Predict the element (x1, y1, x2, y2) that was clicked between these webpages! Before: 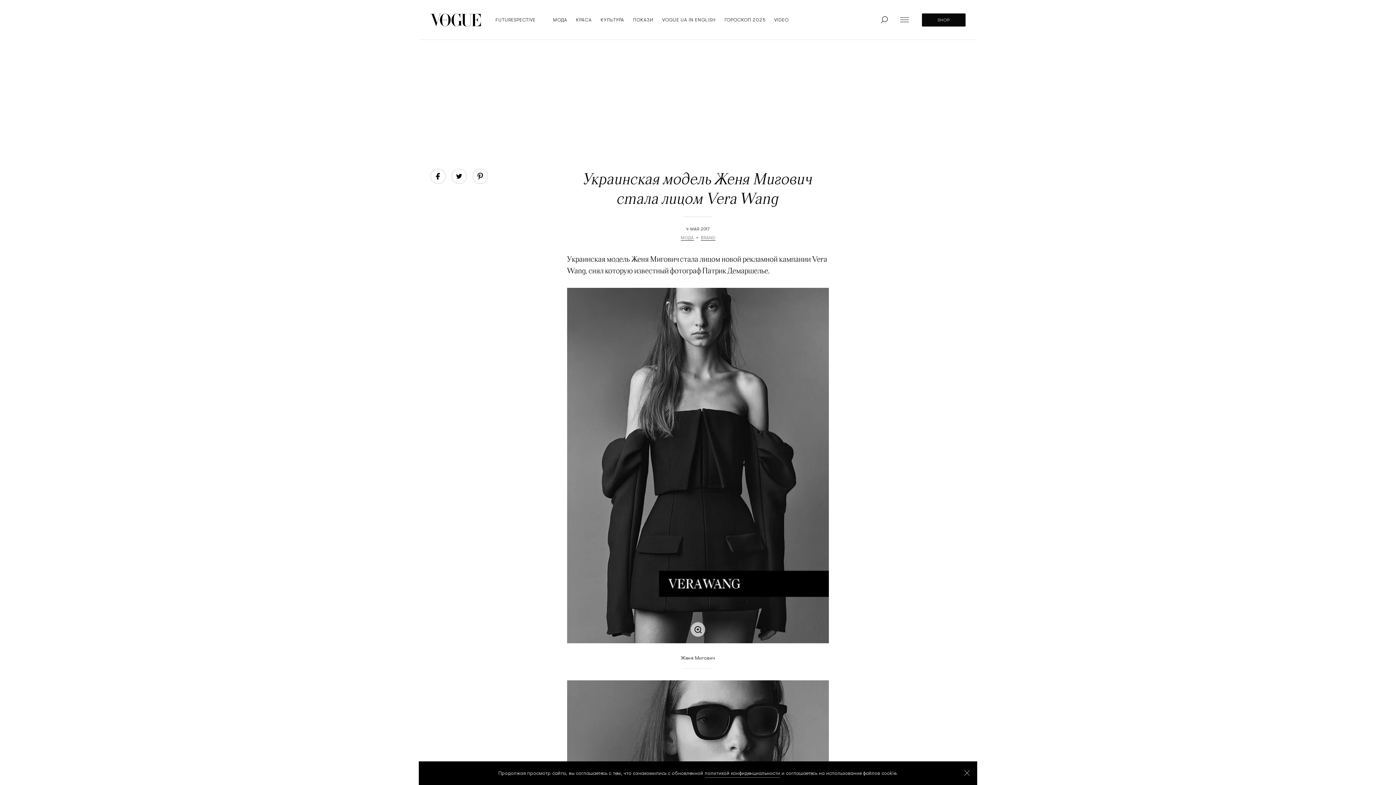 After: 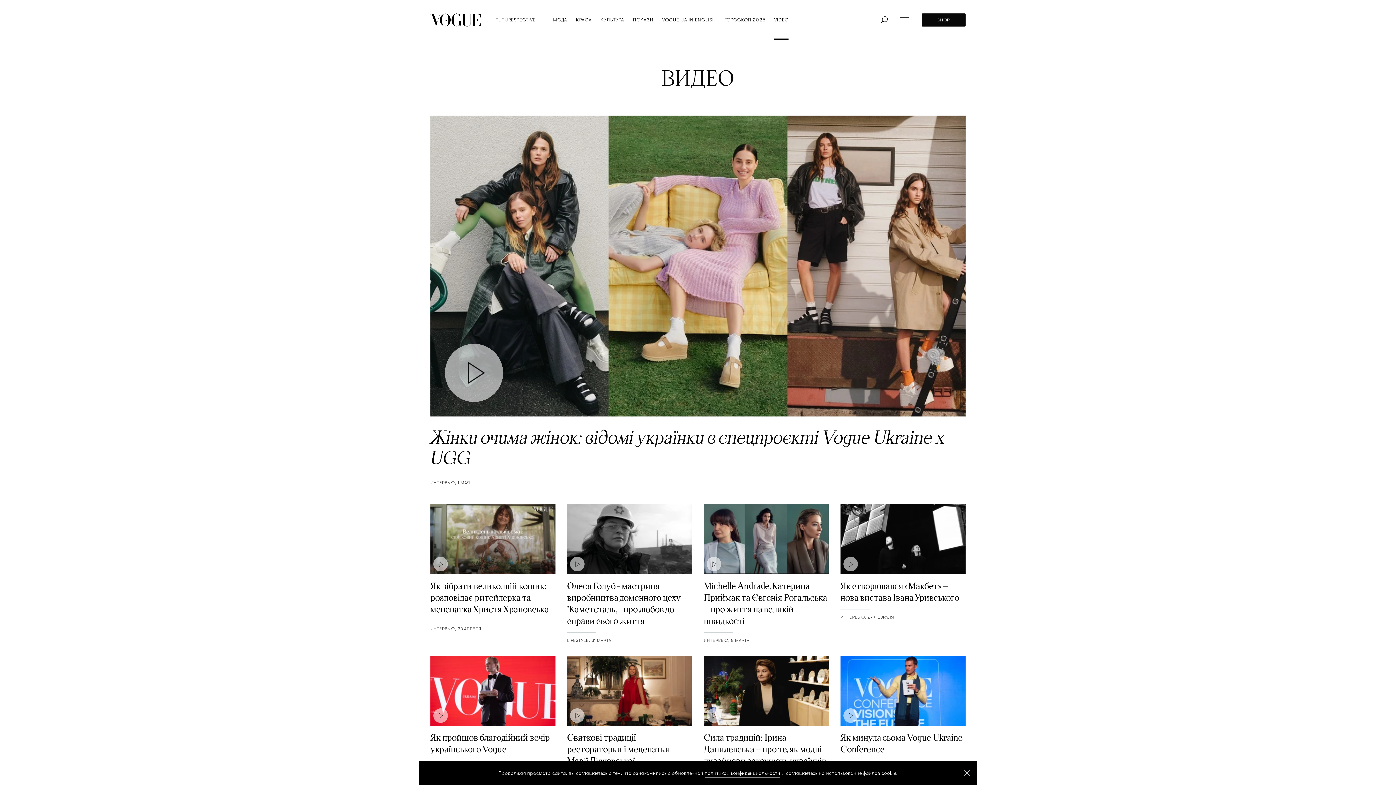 Action: bbox: (774, 0, 788, 39) label: VIDEO